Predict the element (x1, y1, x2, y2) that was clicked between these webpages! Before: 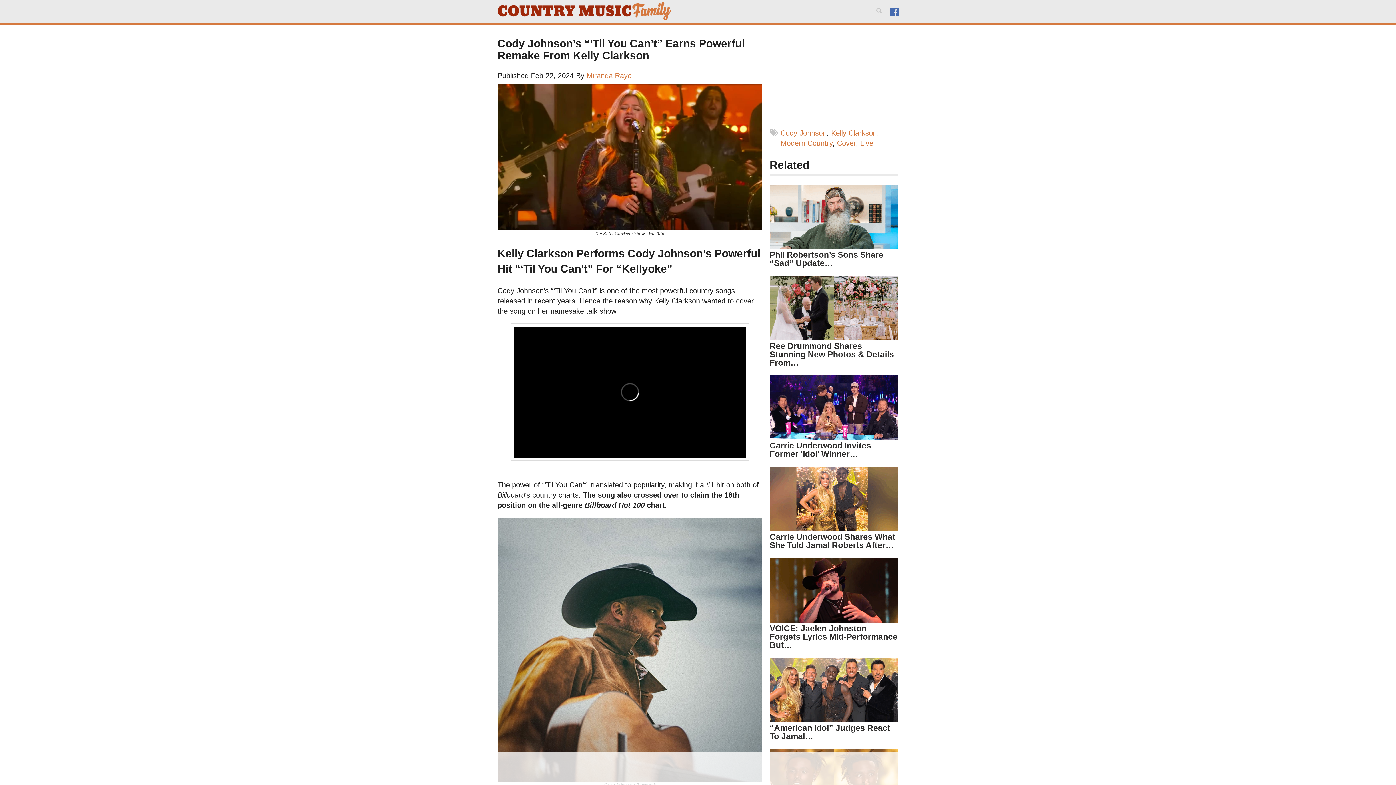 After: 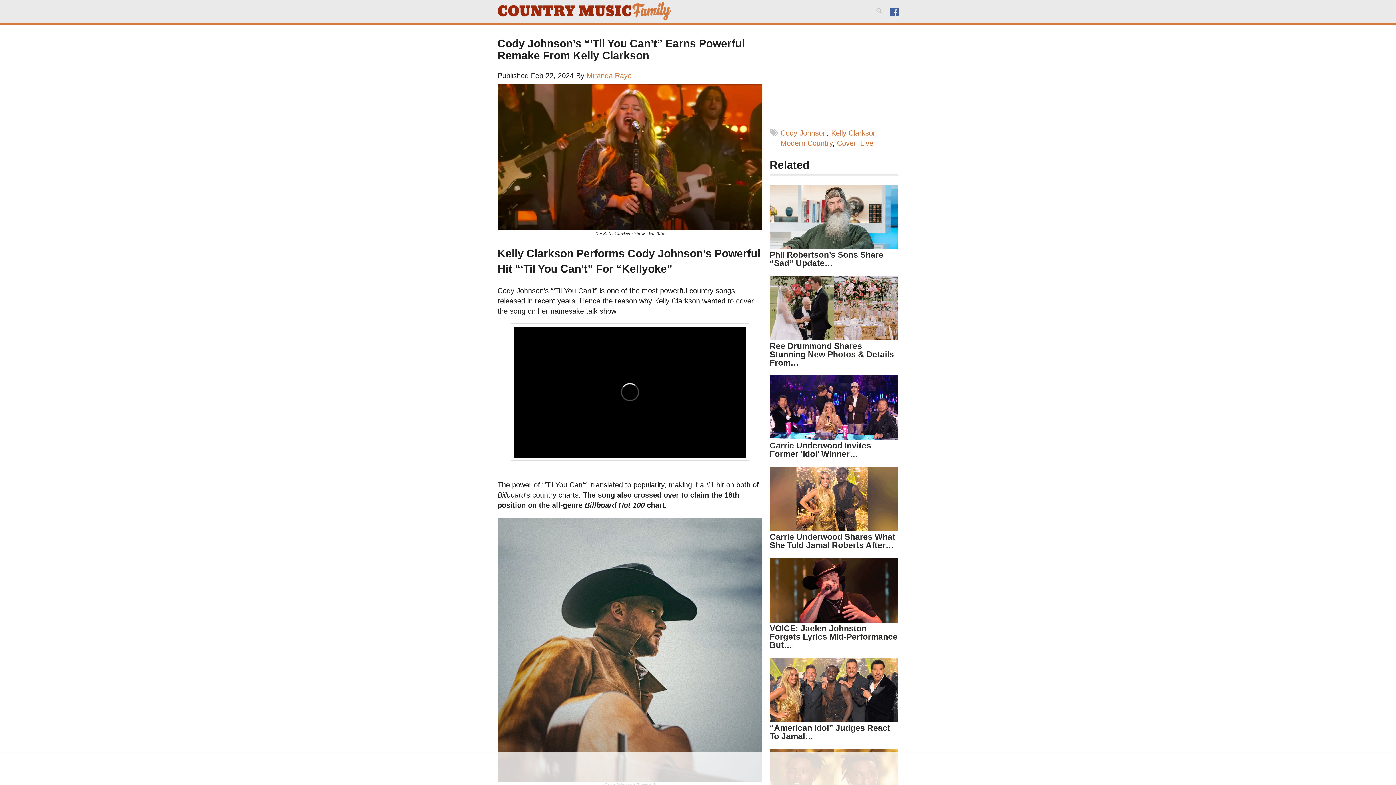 Action: bbox: (890, 7, 898, 15) label: Country Music Family on Facebook